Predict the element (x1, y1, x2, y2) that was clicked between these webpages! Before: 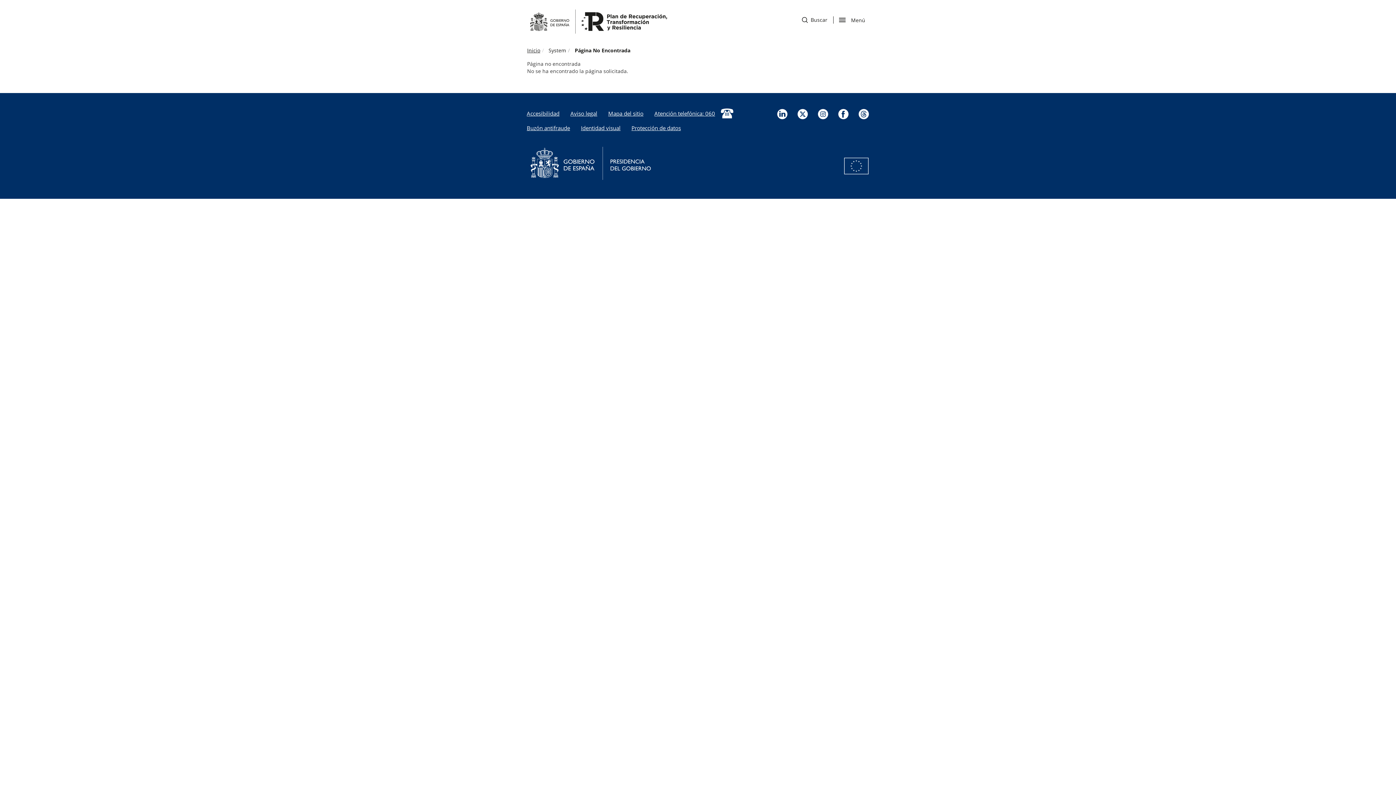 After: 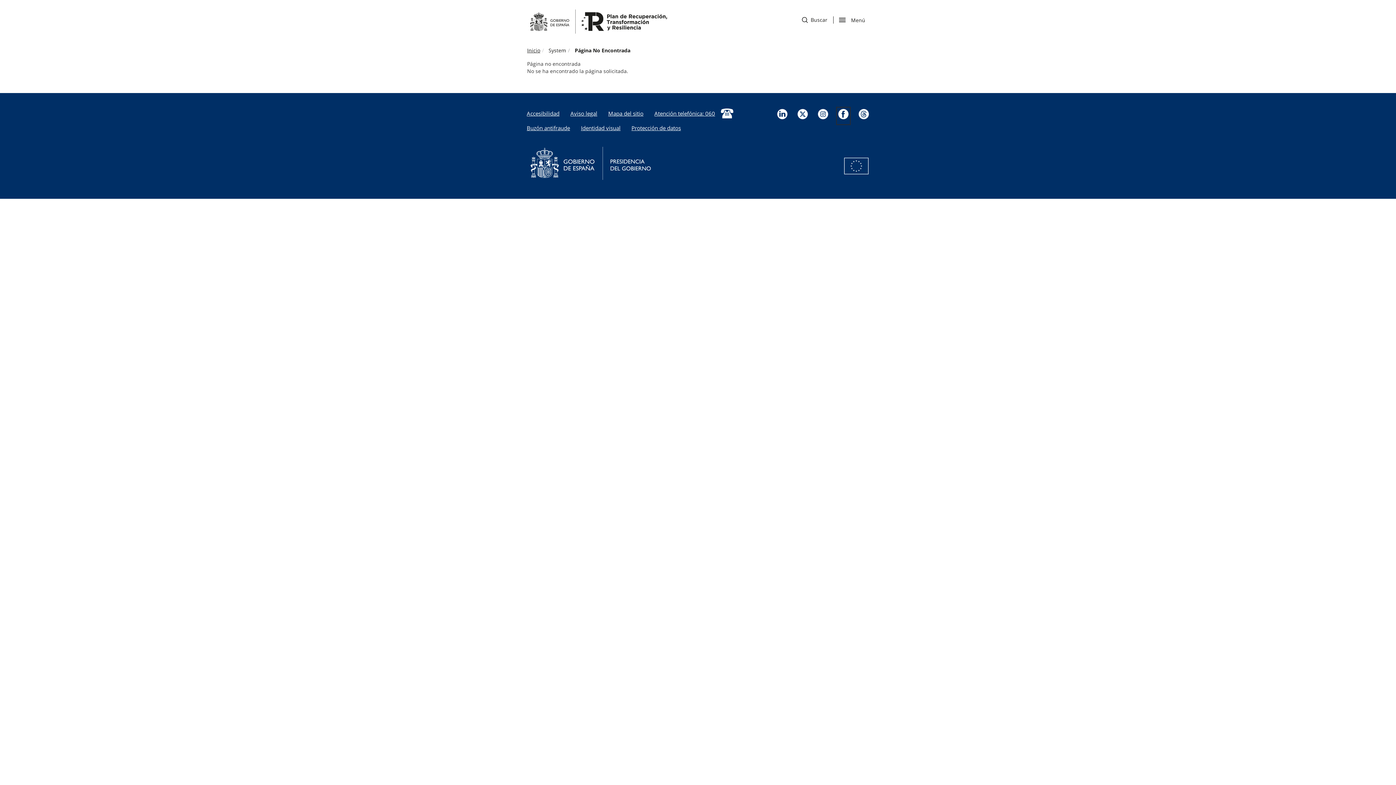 Action: label: Abre en nueva ventana bbox: (838, 111, 848, 119)